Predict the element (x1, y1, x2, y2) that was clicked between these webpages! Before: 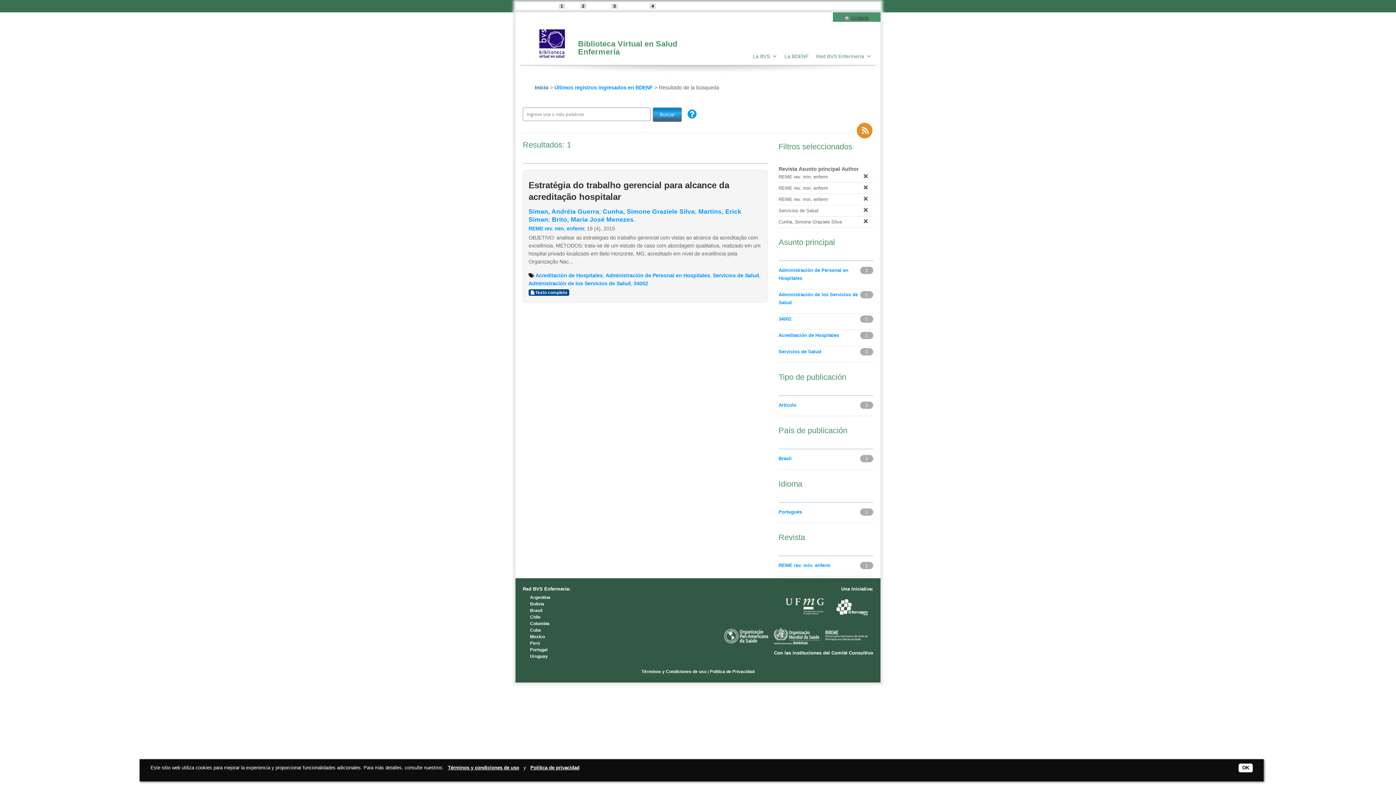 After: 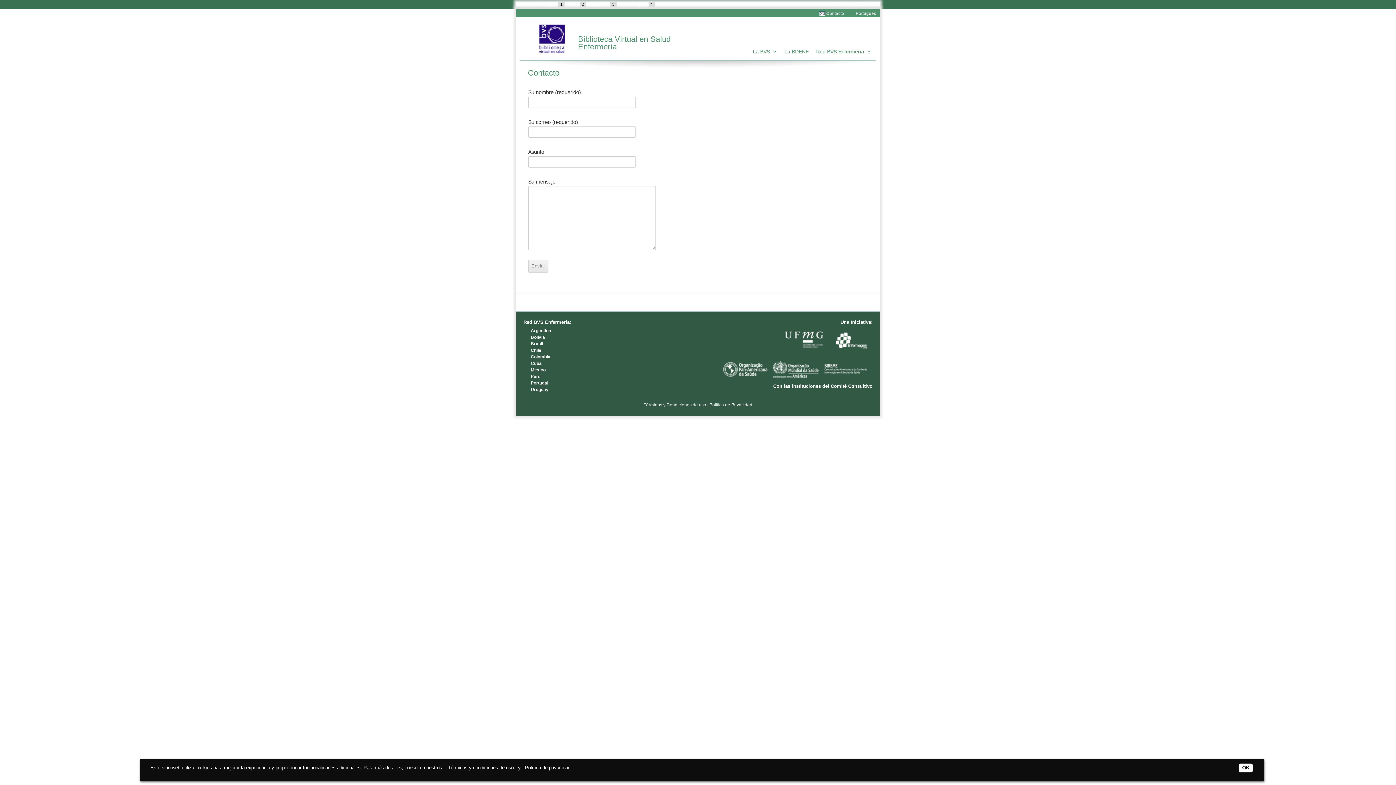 Action: label: Contacto bbox: (844, 15, 872, 20)